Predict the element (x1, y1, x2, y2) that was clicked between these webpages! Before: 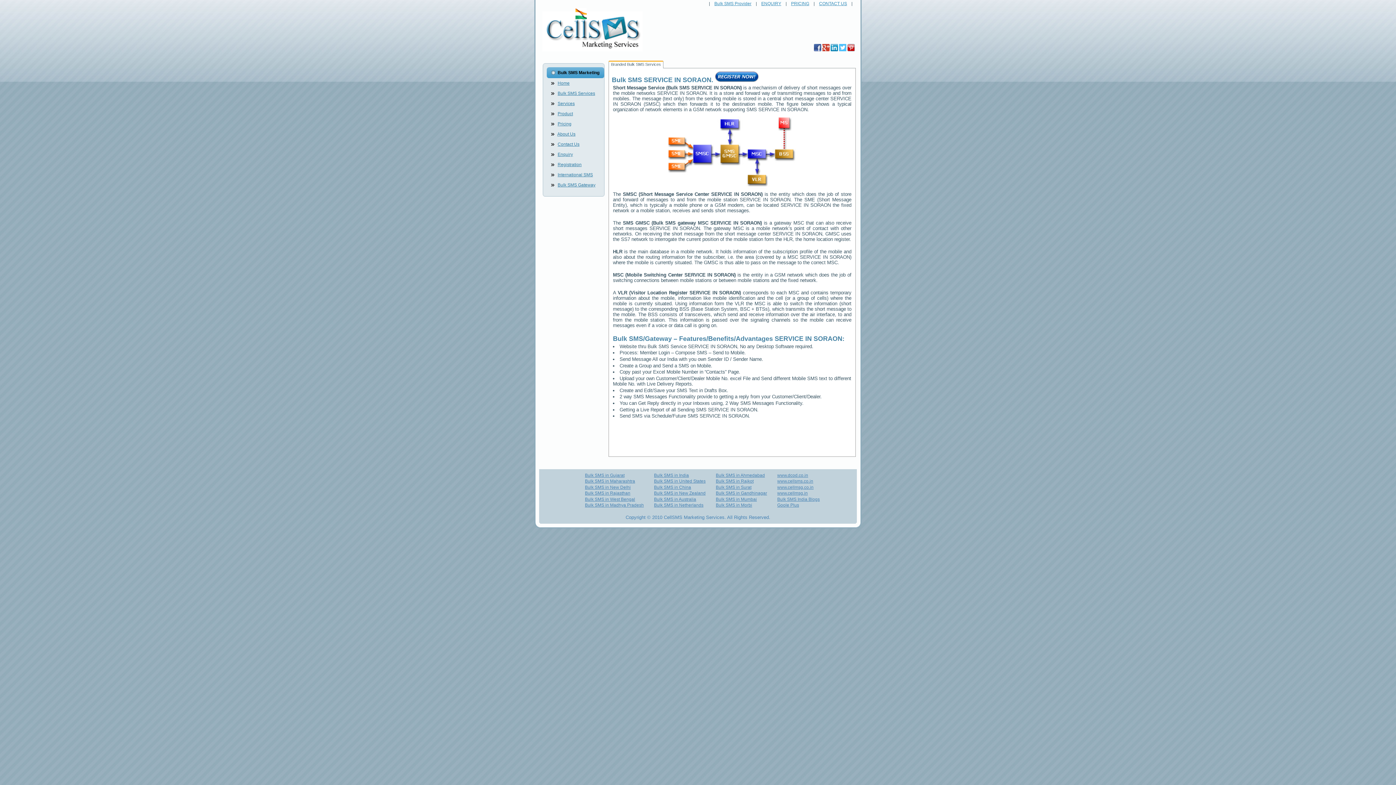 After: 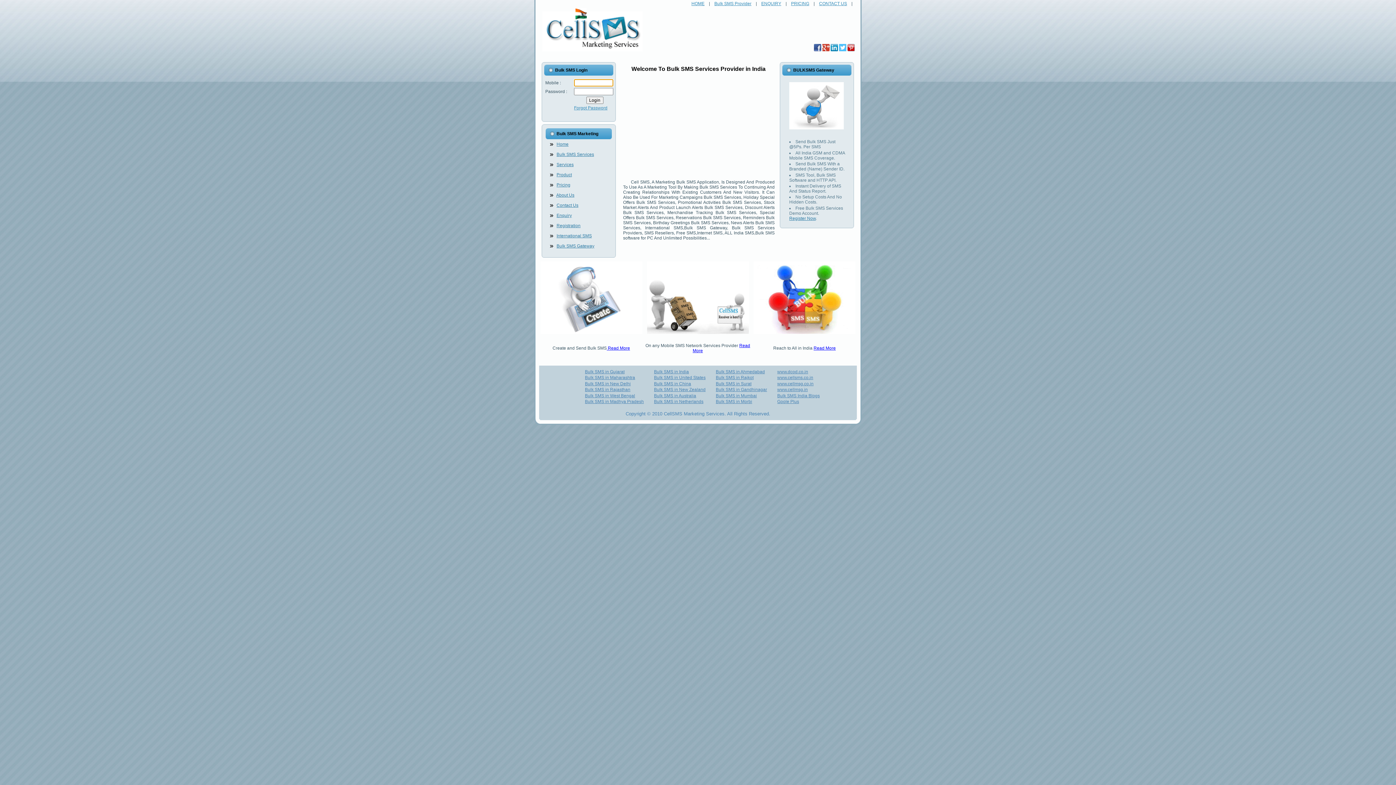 Action: bbox: (557, 80, 569, 85) label: Home